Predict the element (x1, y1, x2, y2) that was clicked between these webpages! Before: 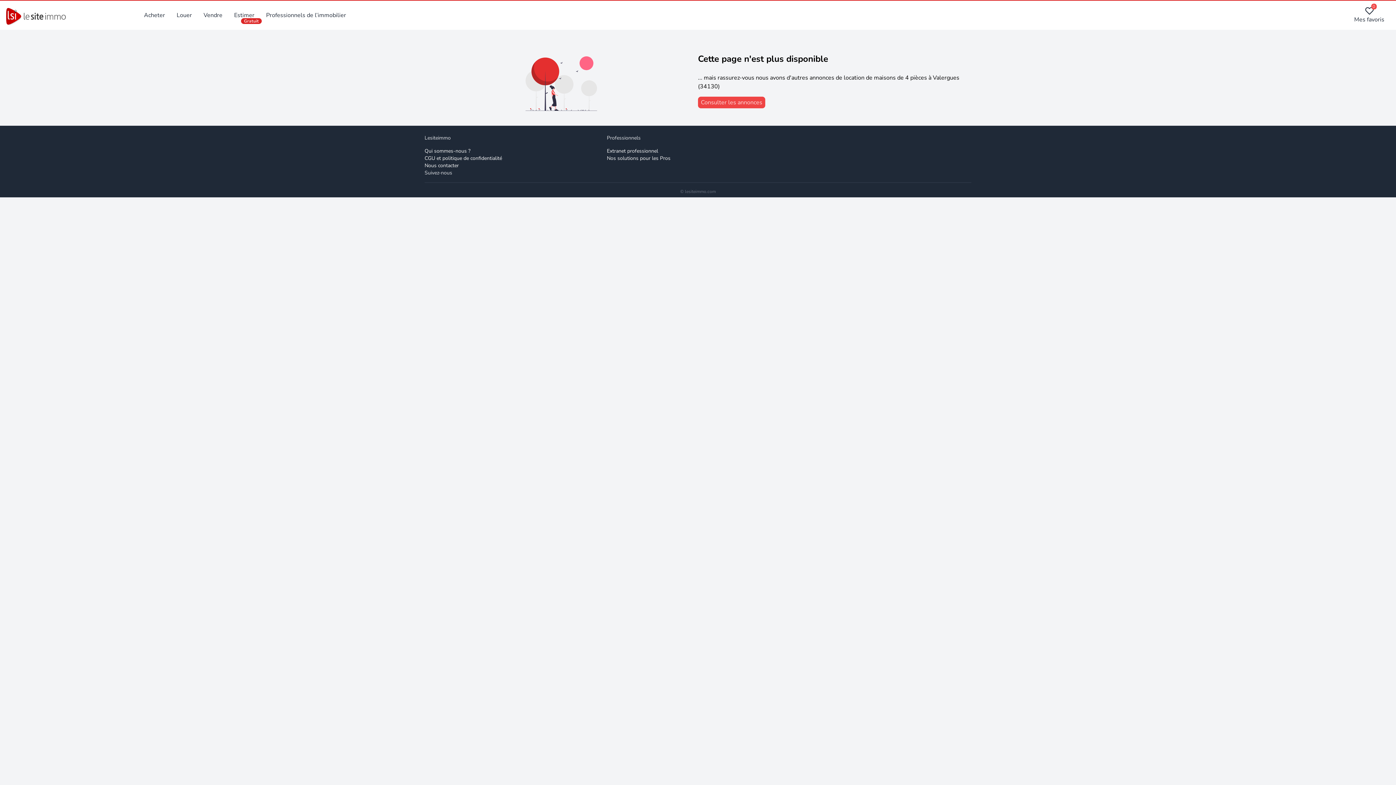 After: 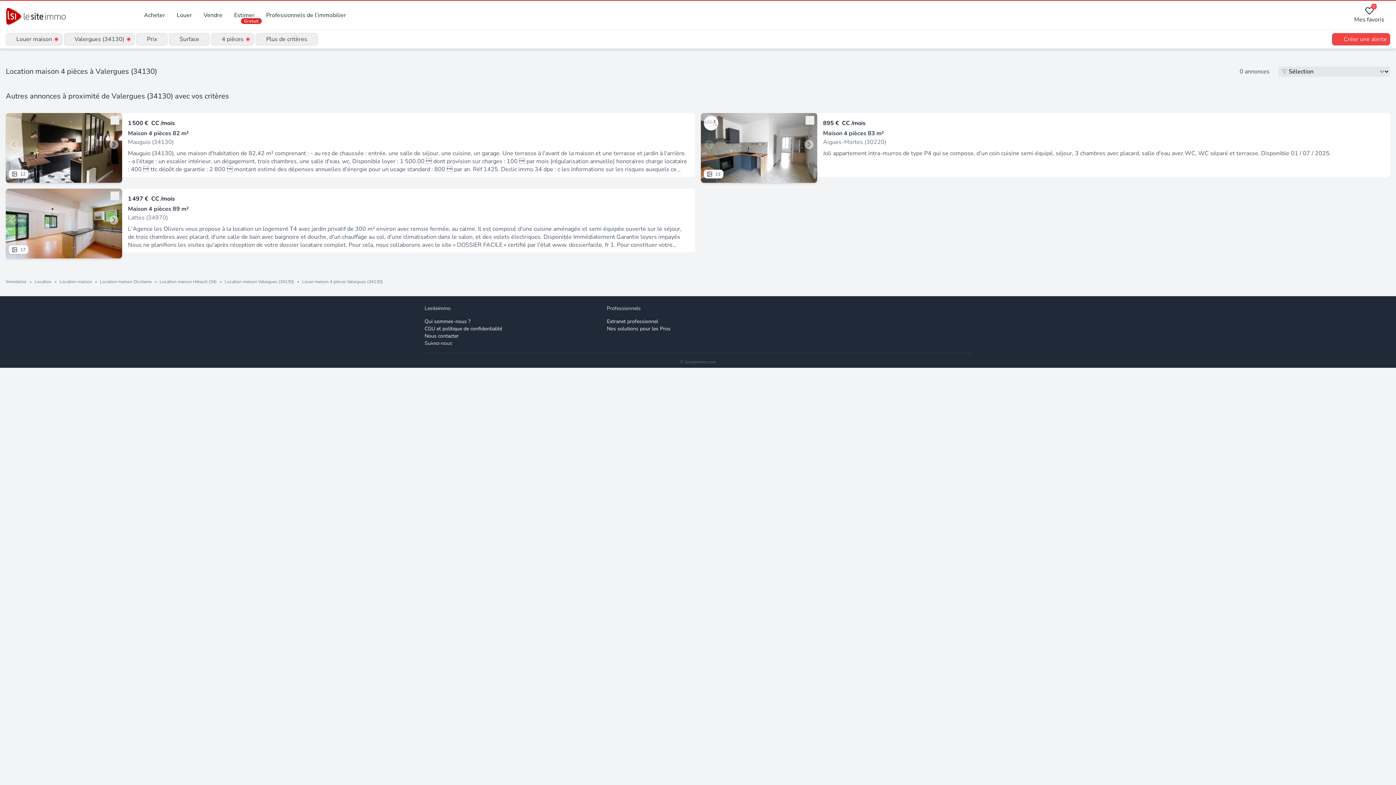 Action: label: consulter les annonces bbox: (698, 96, 765, 108)